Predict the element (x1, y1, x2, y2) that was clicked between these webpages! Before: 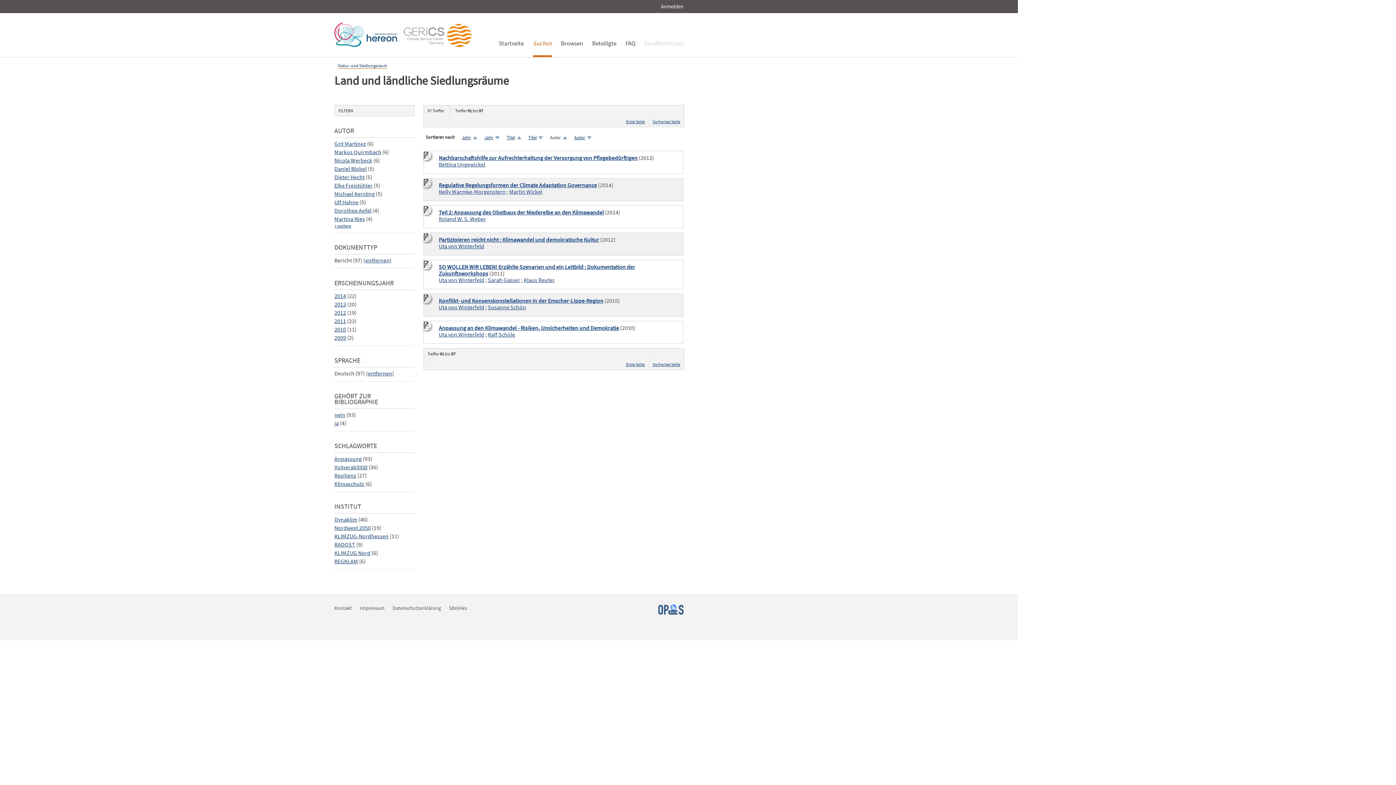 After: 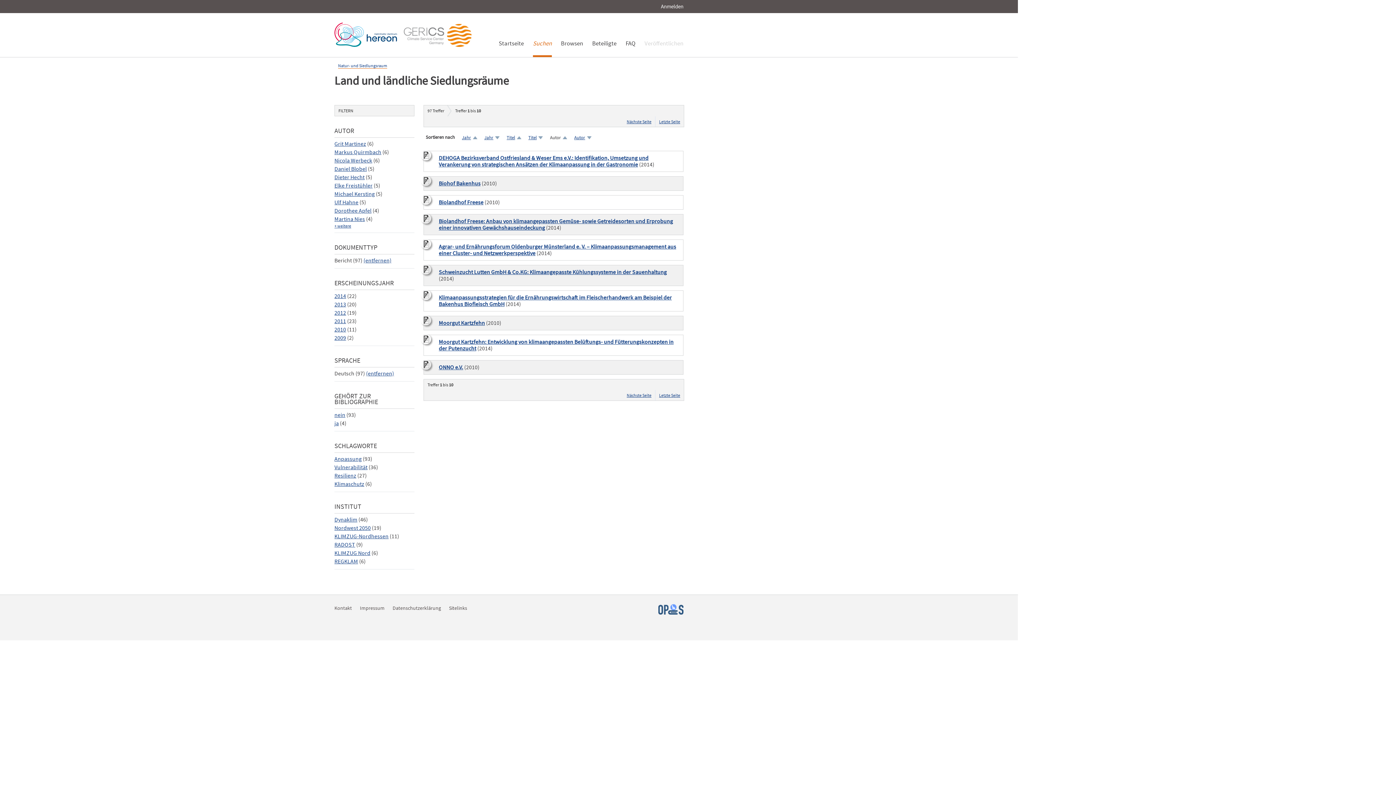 Action: bbox: (626, 118, 645, 124) label: Erste Seite